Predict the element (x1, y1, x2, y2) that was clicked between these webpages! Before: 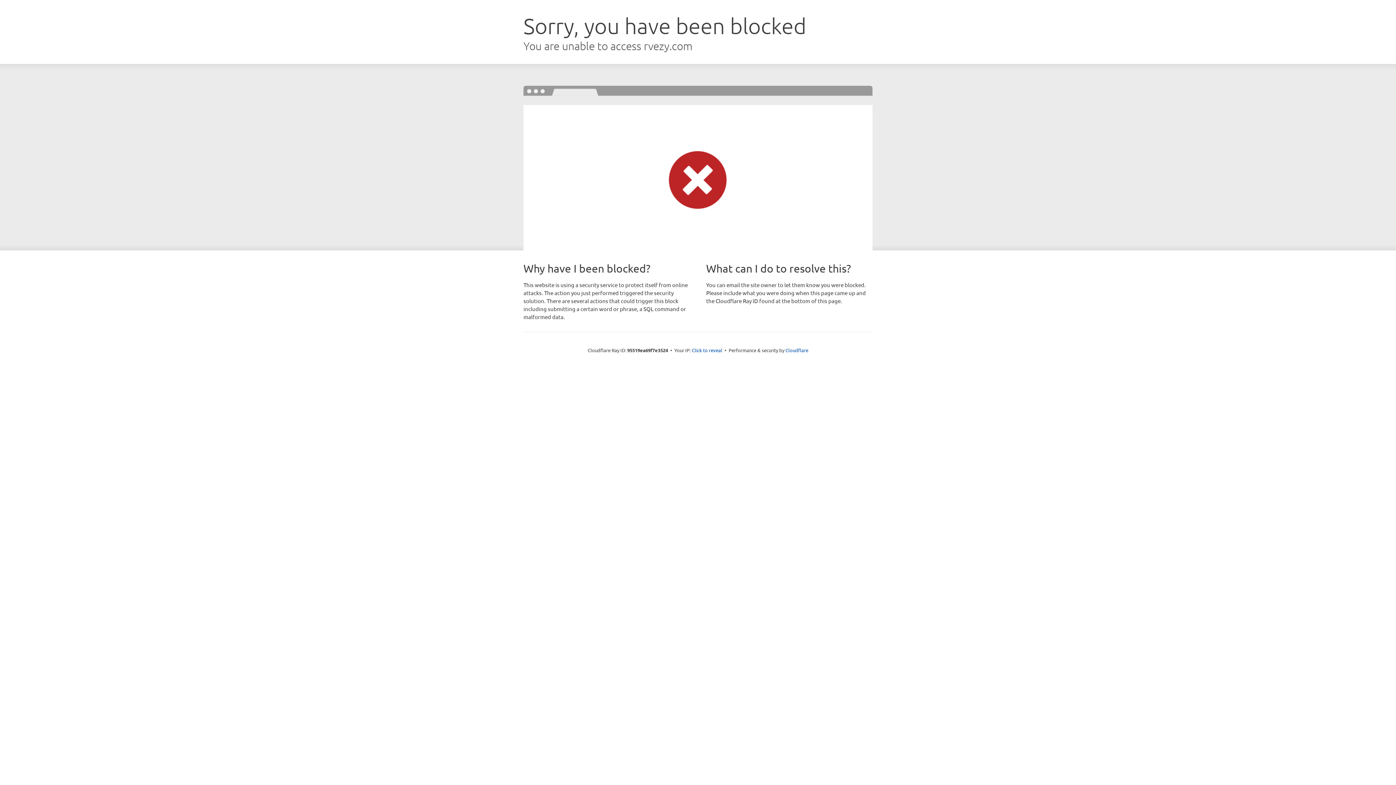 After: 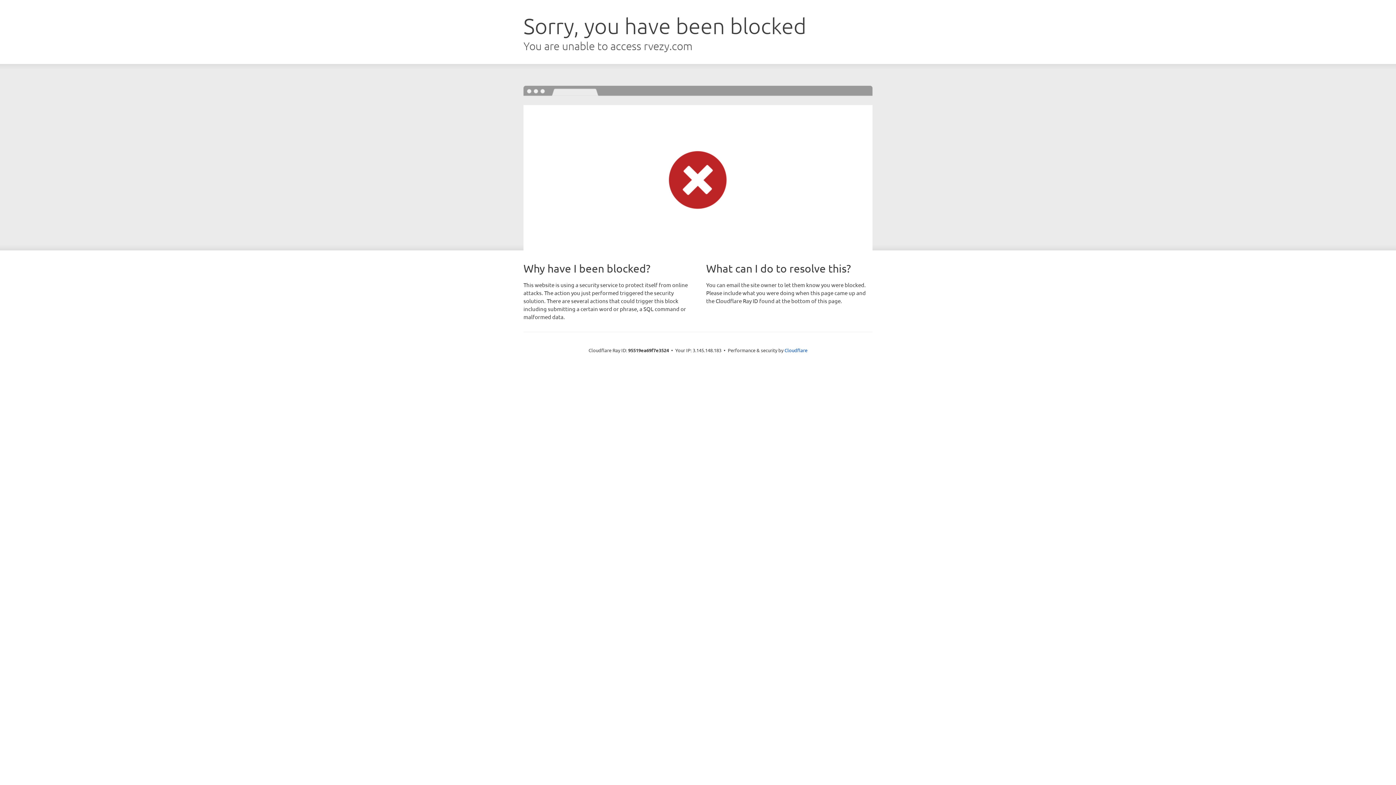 Action: label: Click to reveal bbox: (692, 346, 722, 353)